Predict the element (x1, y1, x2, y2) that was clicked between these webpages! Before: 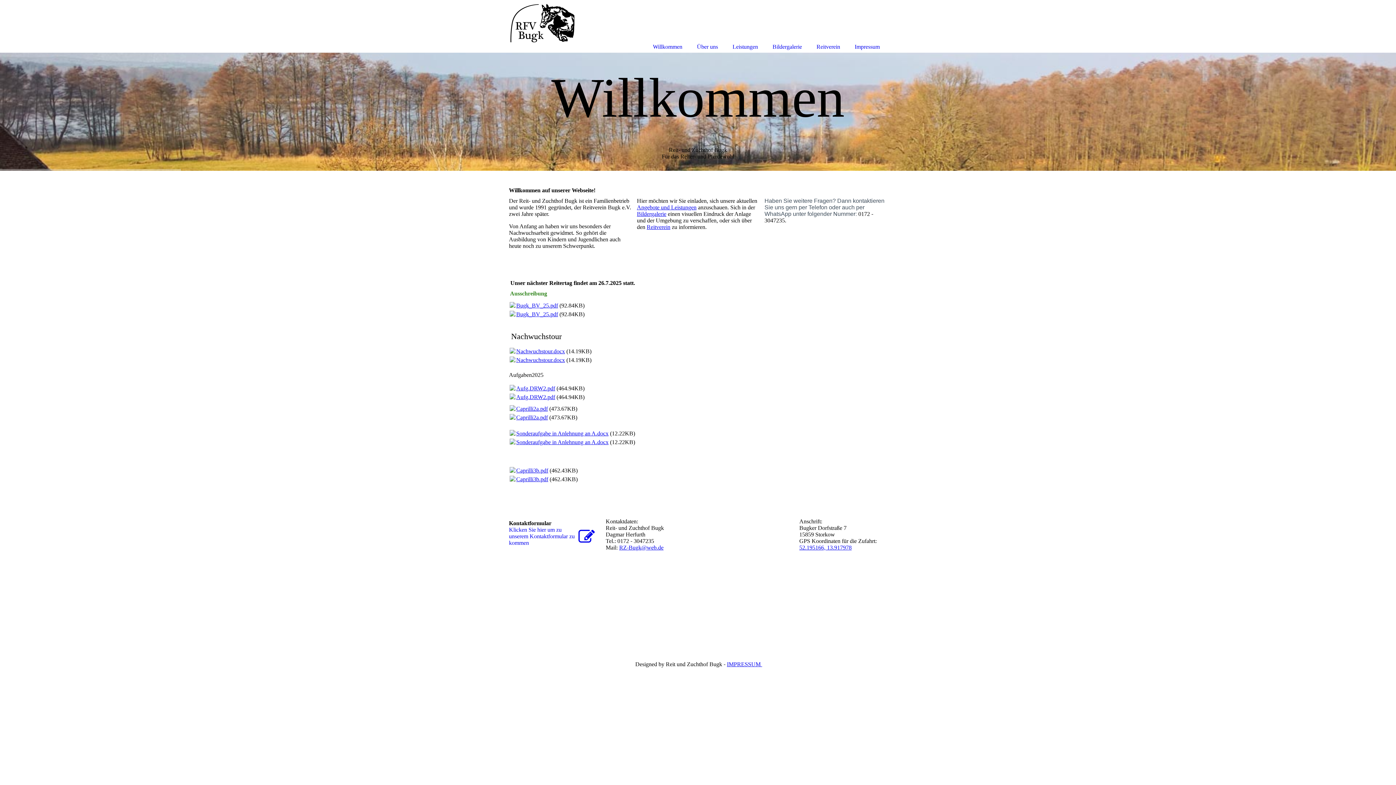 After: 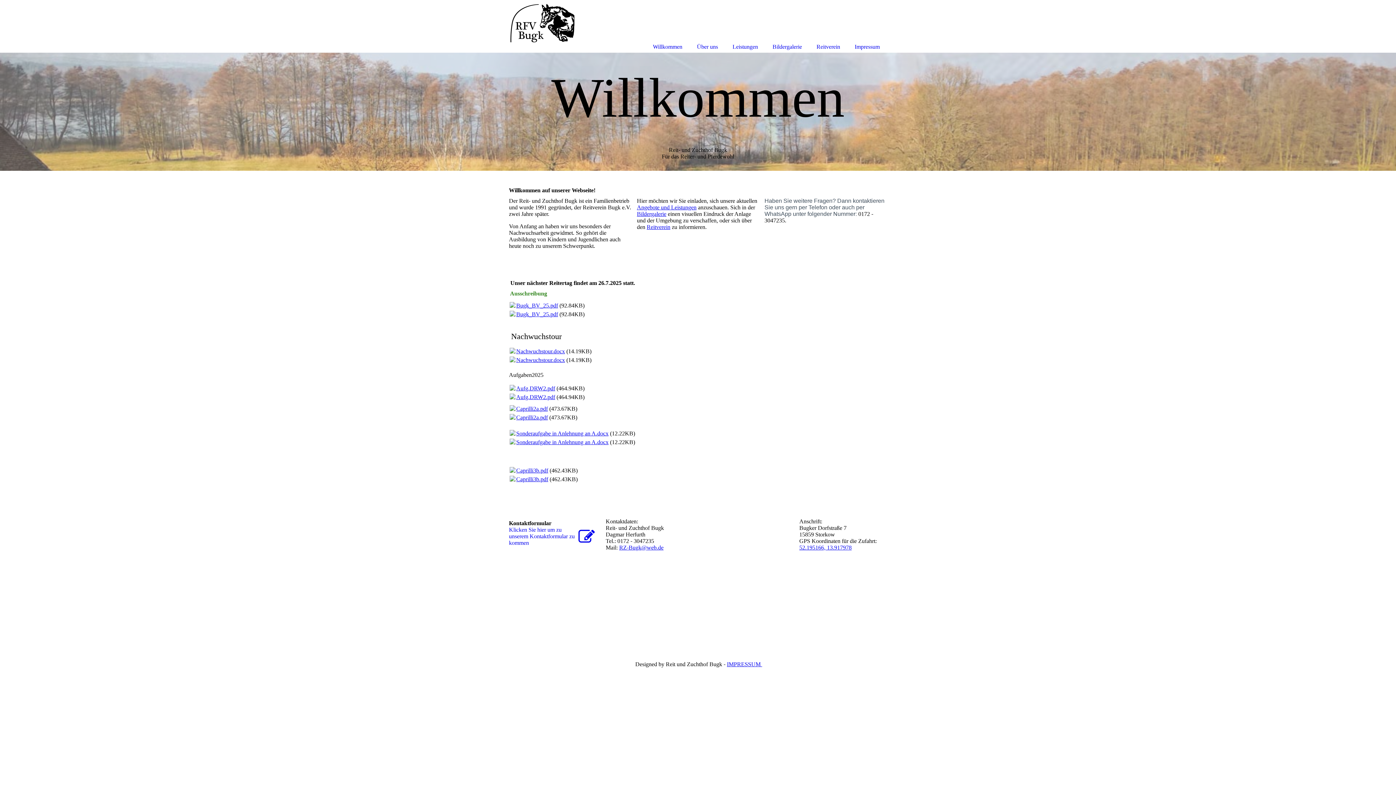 Action: bbox: (509, 348, 515, 354)